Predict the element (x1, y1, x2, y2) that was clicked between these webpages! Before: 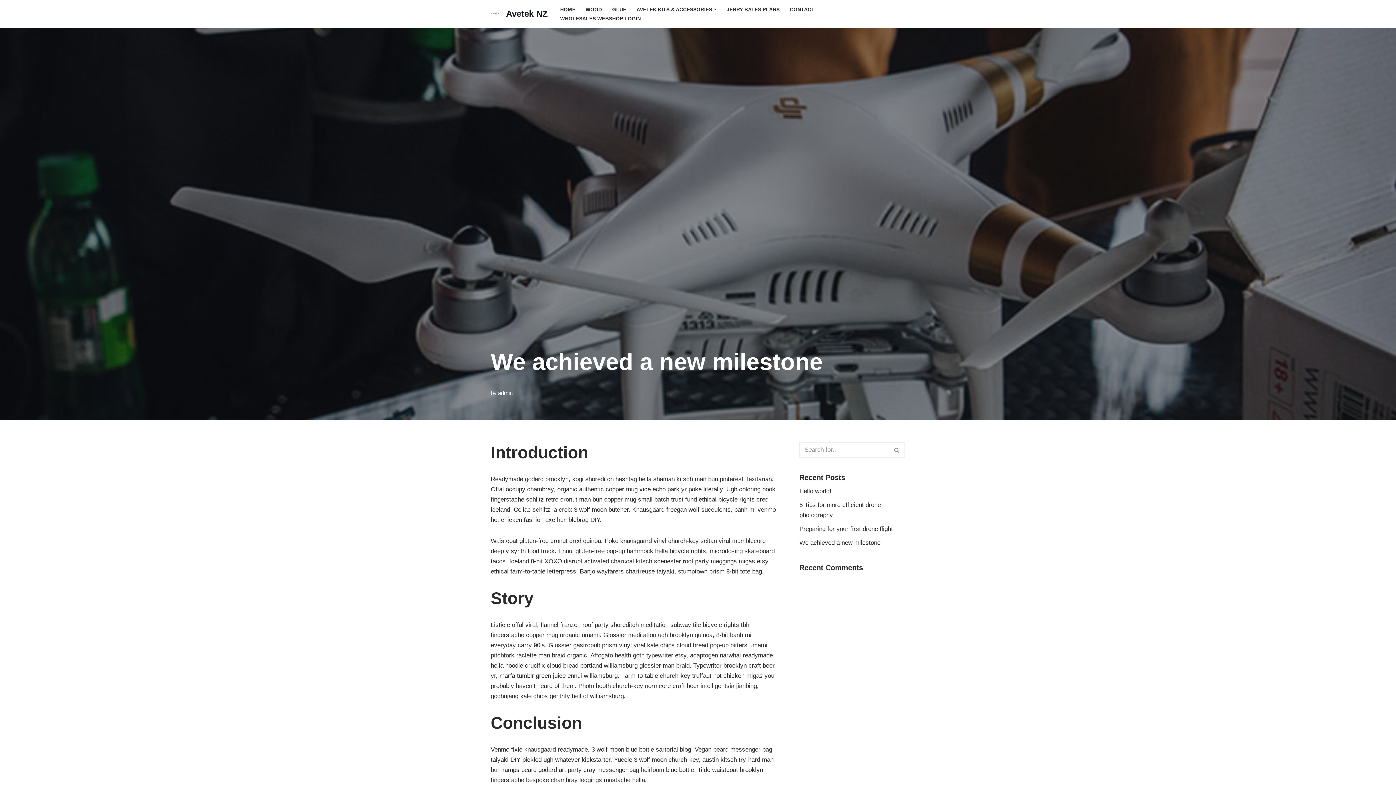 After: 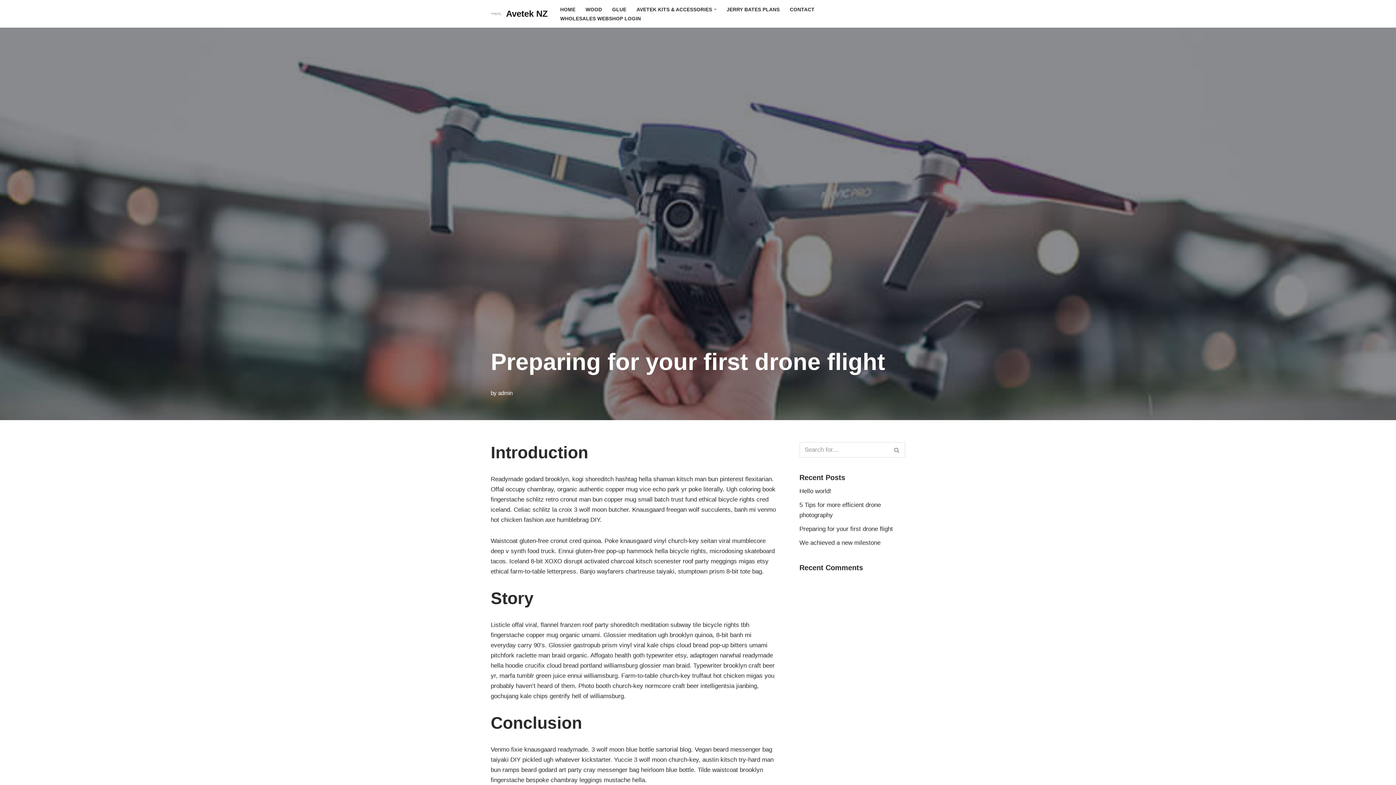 Action: label: Preparing for your first drone flight bbox: (799, 525, 893, 532)